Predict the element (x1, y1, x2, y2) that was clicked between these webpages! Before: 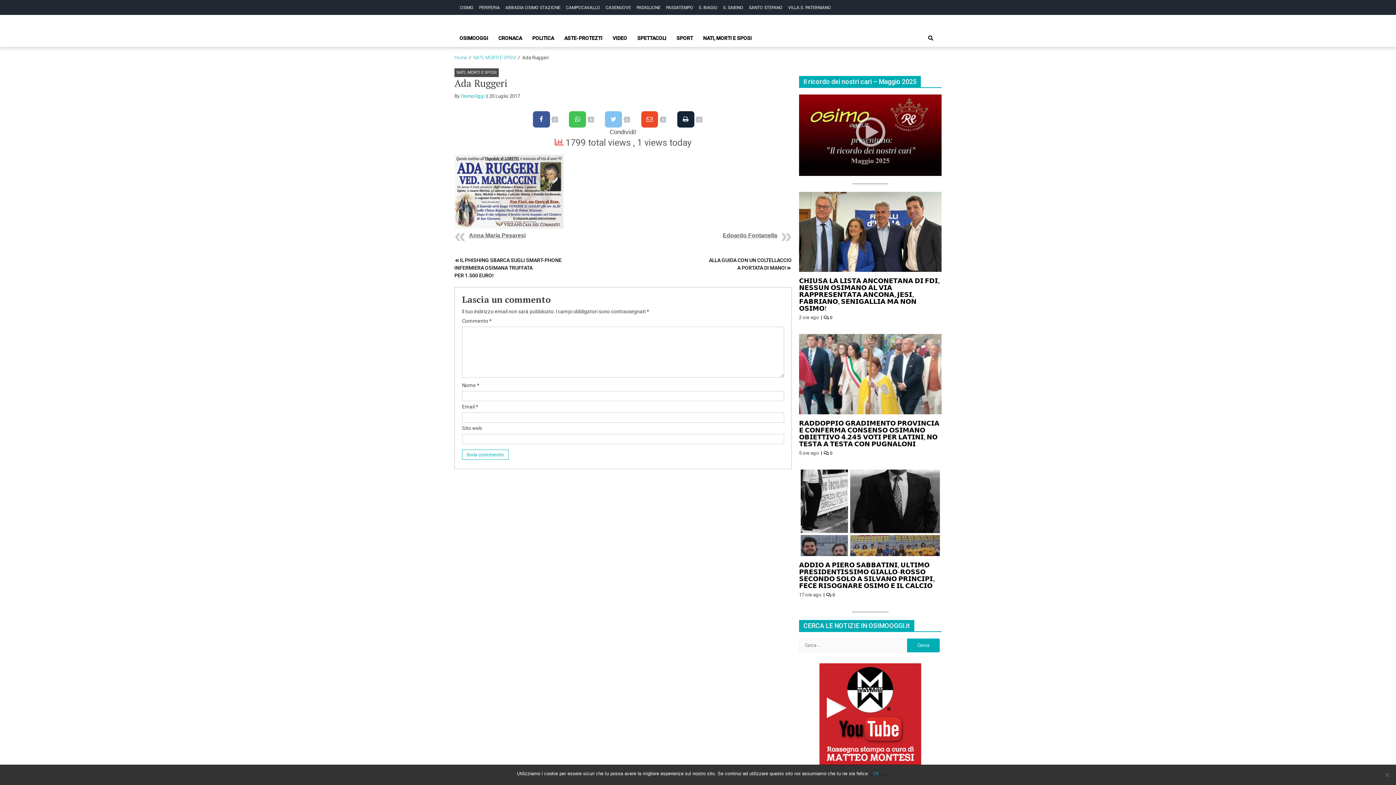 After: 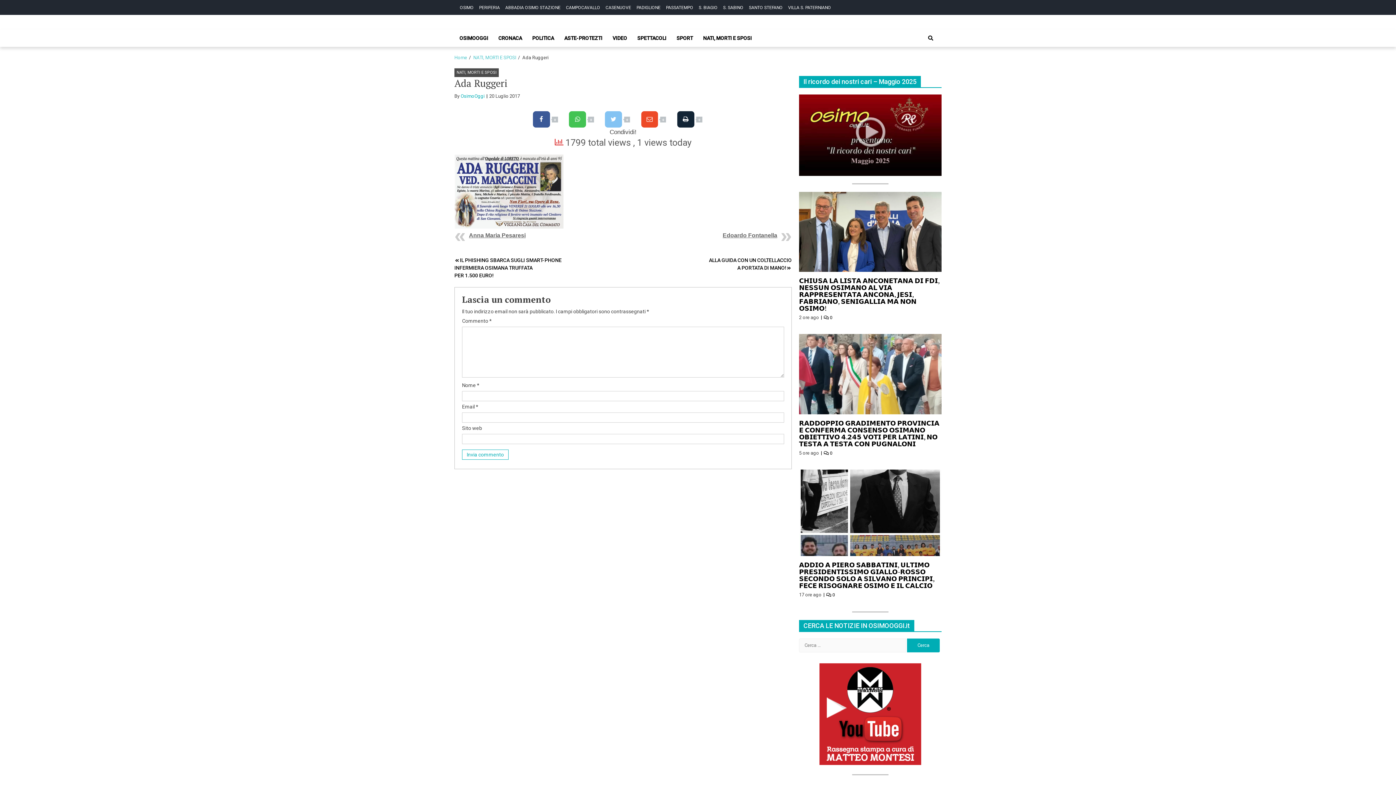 Action: label: Ok bbox: (873, 770, 879, 777)